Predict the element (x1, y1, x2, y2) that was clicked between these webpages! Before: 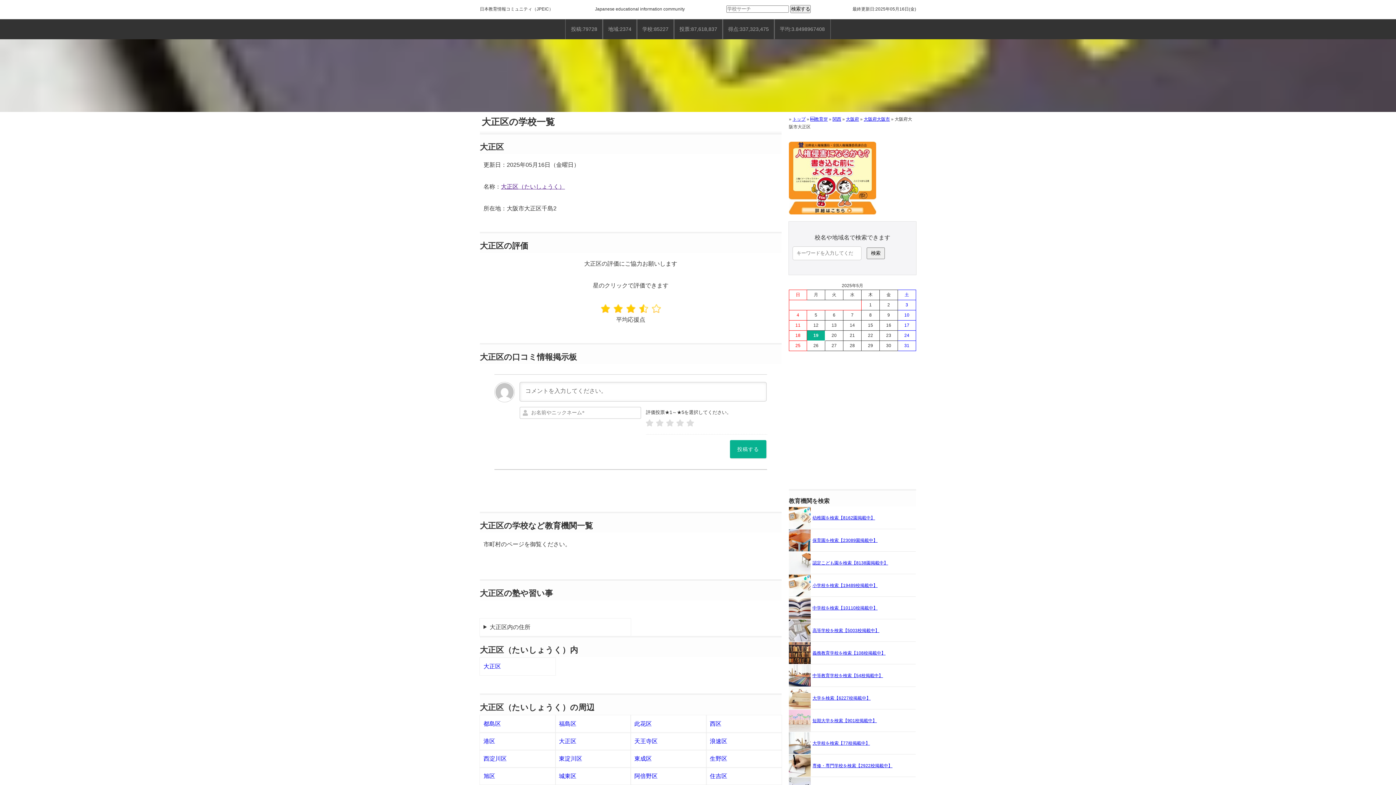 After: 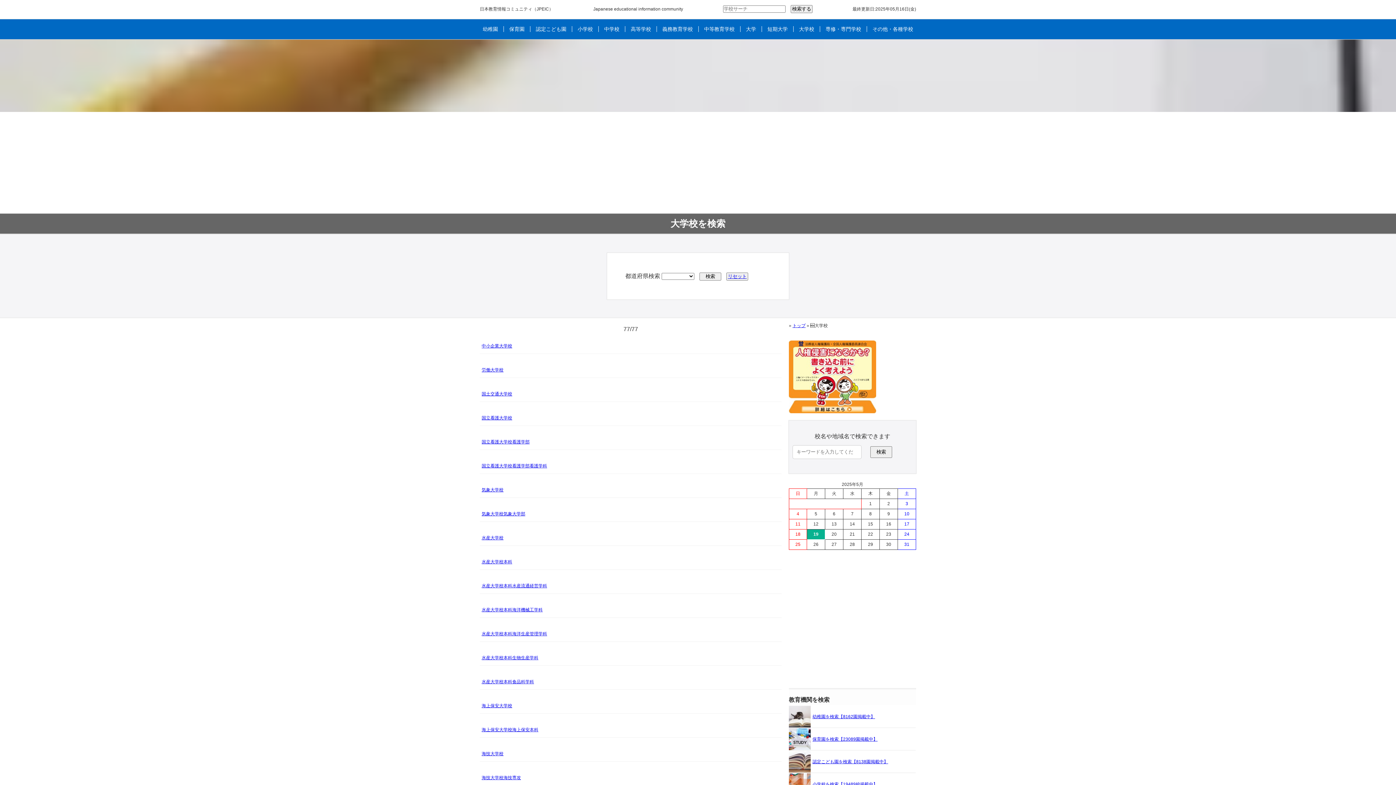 Action: label: 大学校を検索【77校掲載中】 bbox: (812, 740, 870, 746)